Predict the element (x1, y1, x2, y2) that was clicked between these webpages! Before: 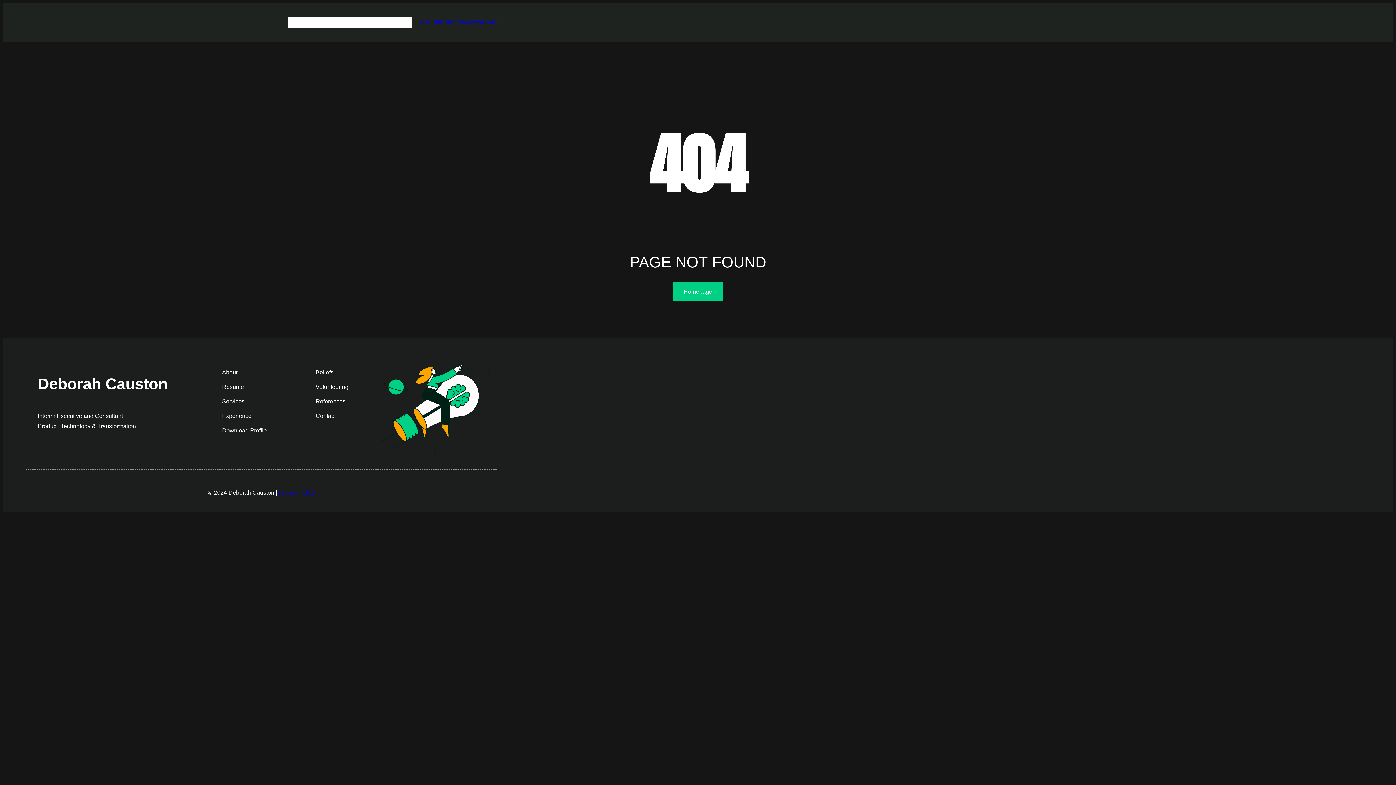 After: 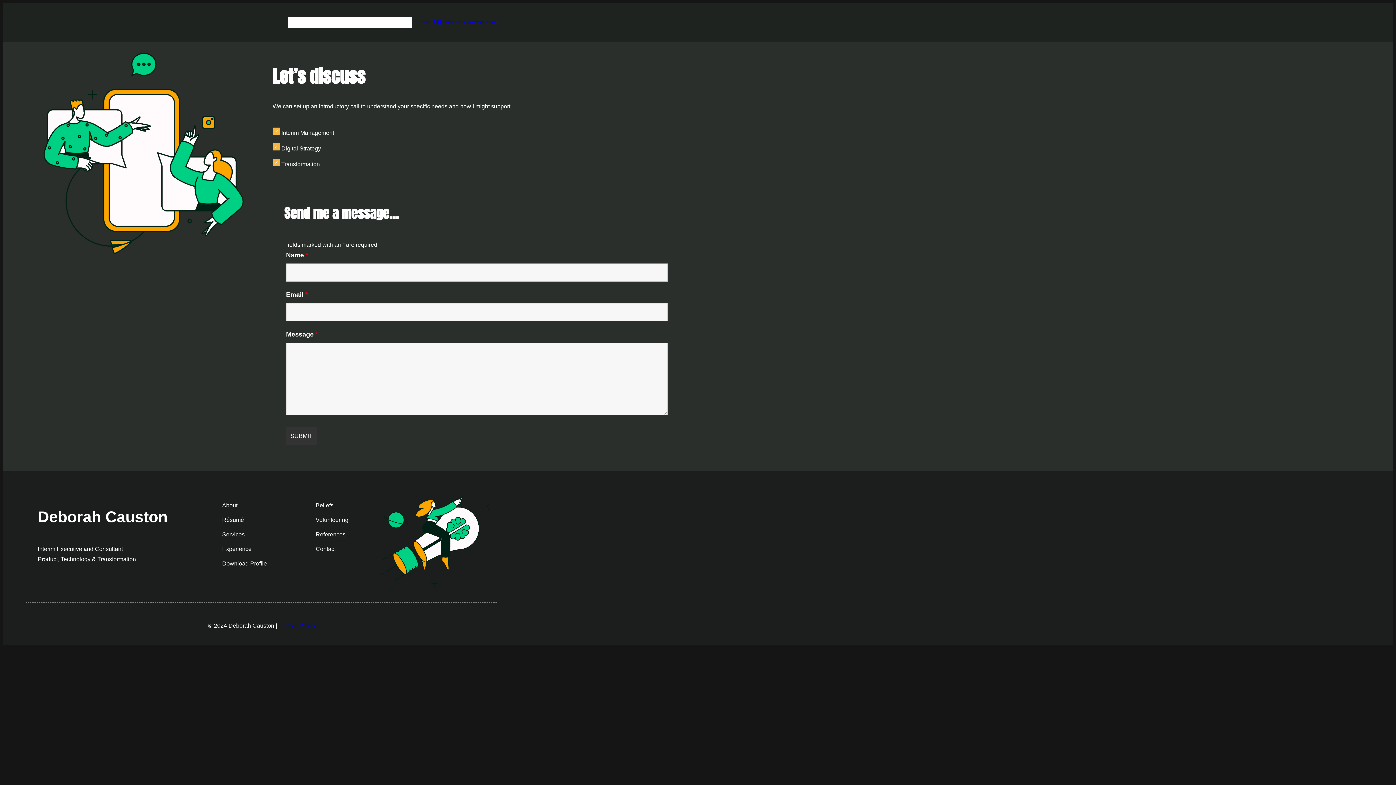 Action: label: Contact bbox: (315, 413, 335, 419)